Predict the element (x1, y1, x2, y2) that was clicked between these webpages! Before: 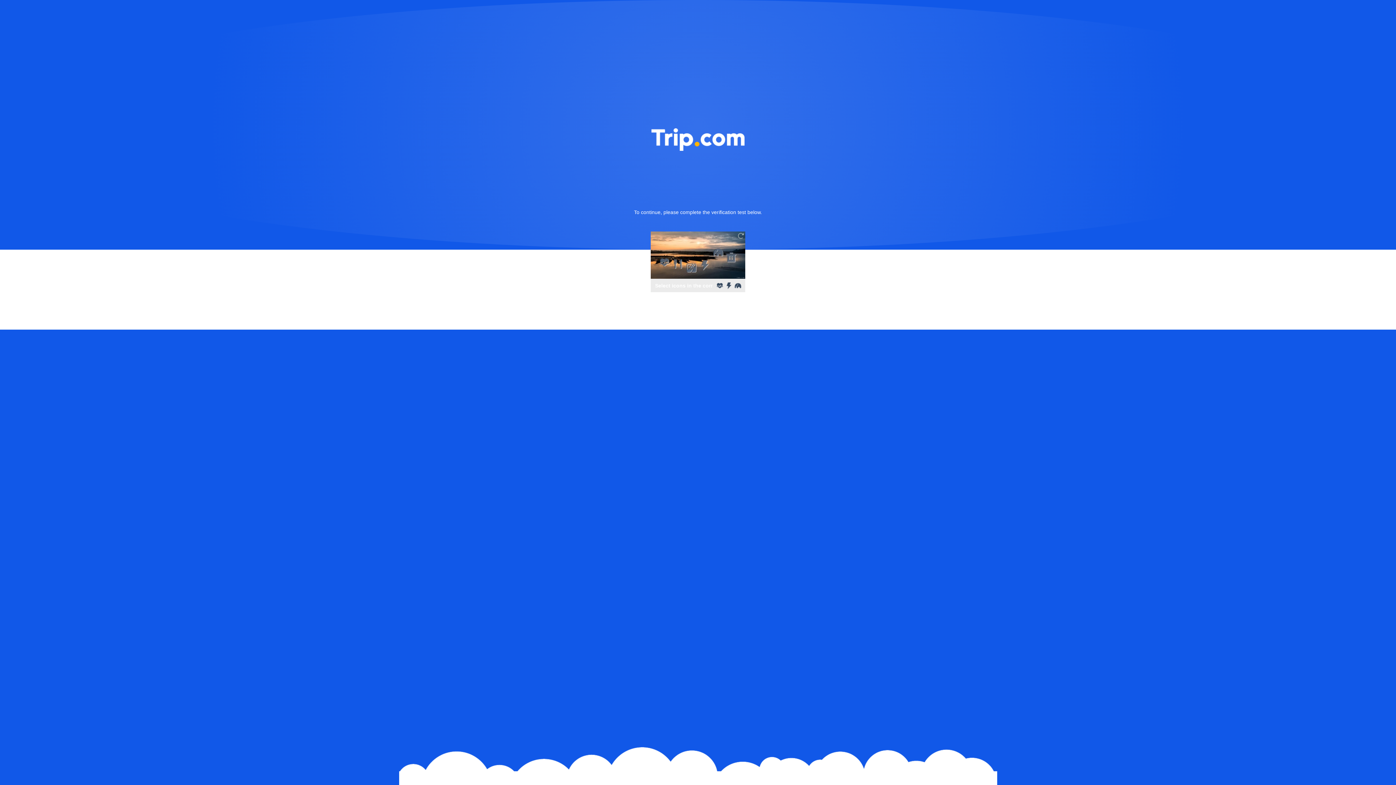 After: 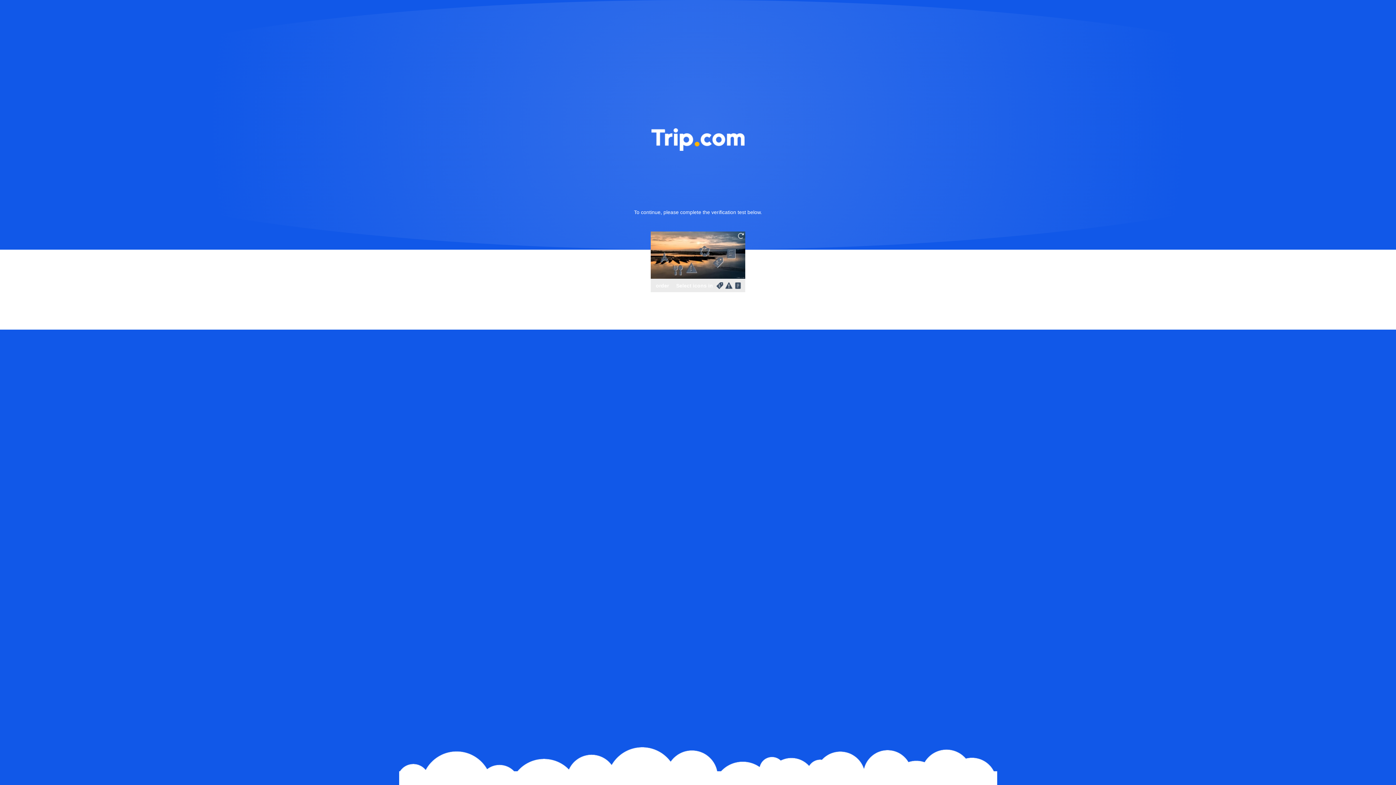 Action: bbox: (736, 231, 745, 240)